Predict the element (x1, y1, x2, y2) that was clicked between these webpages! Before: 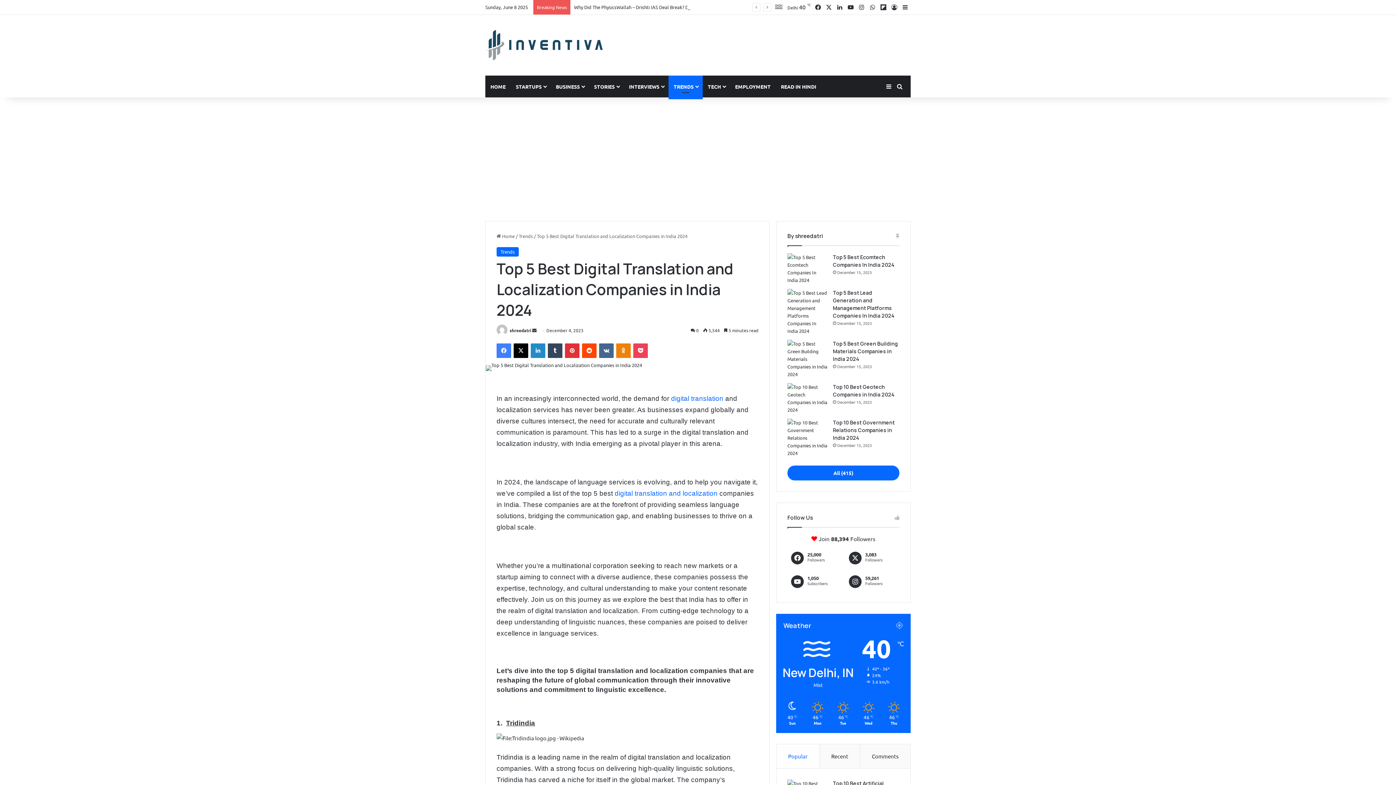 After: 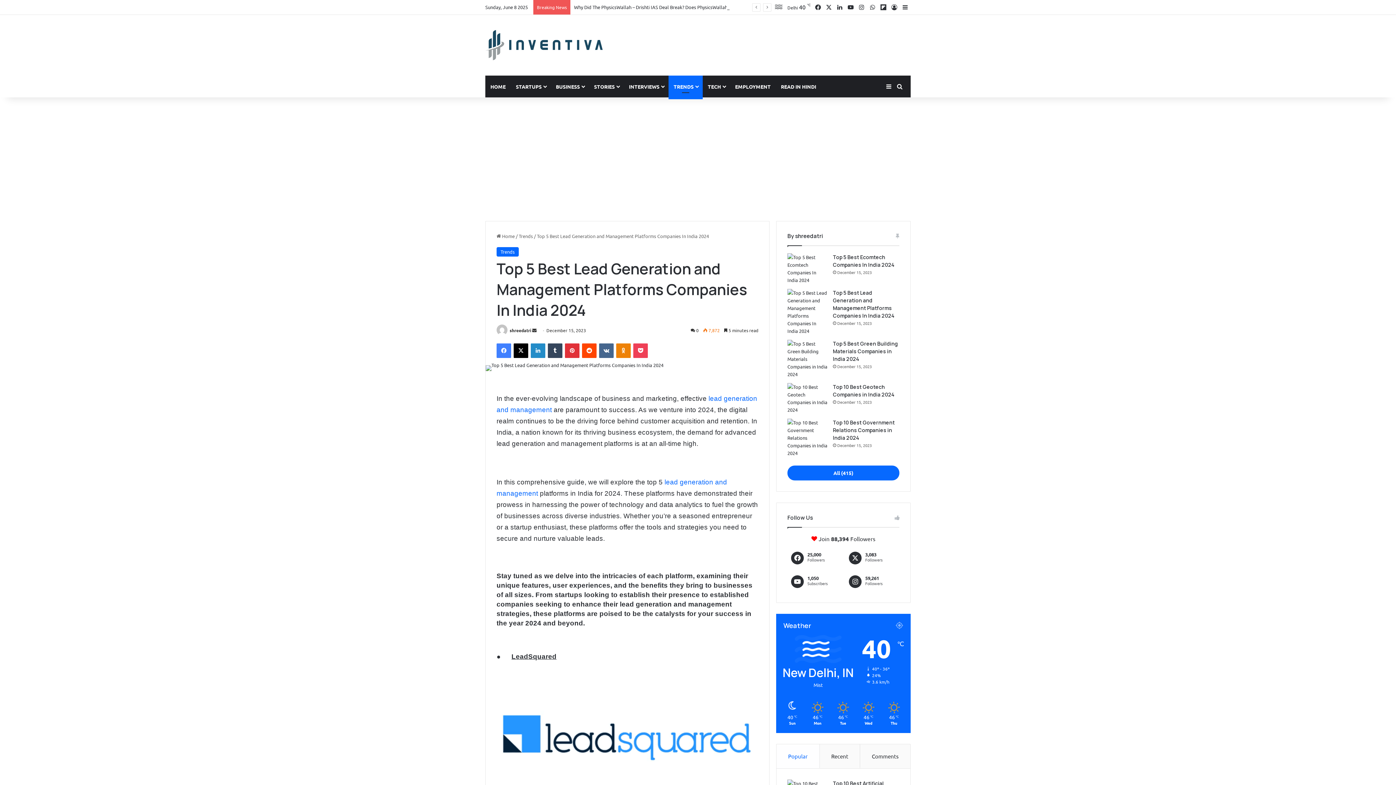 Action: bbox: (787, 289, 827, 334) label: Top 5 Best Lead Generation and Management Platforms Companies In India 2024